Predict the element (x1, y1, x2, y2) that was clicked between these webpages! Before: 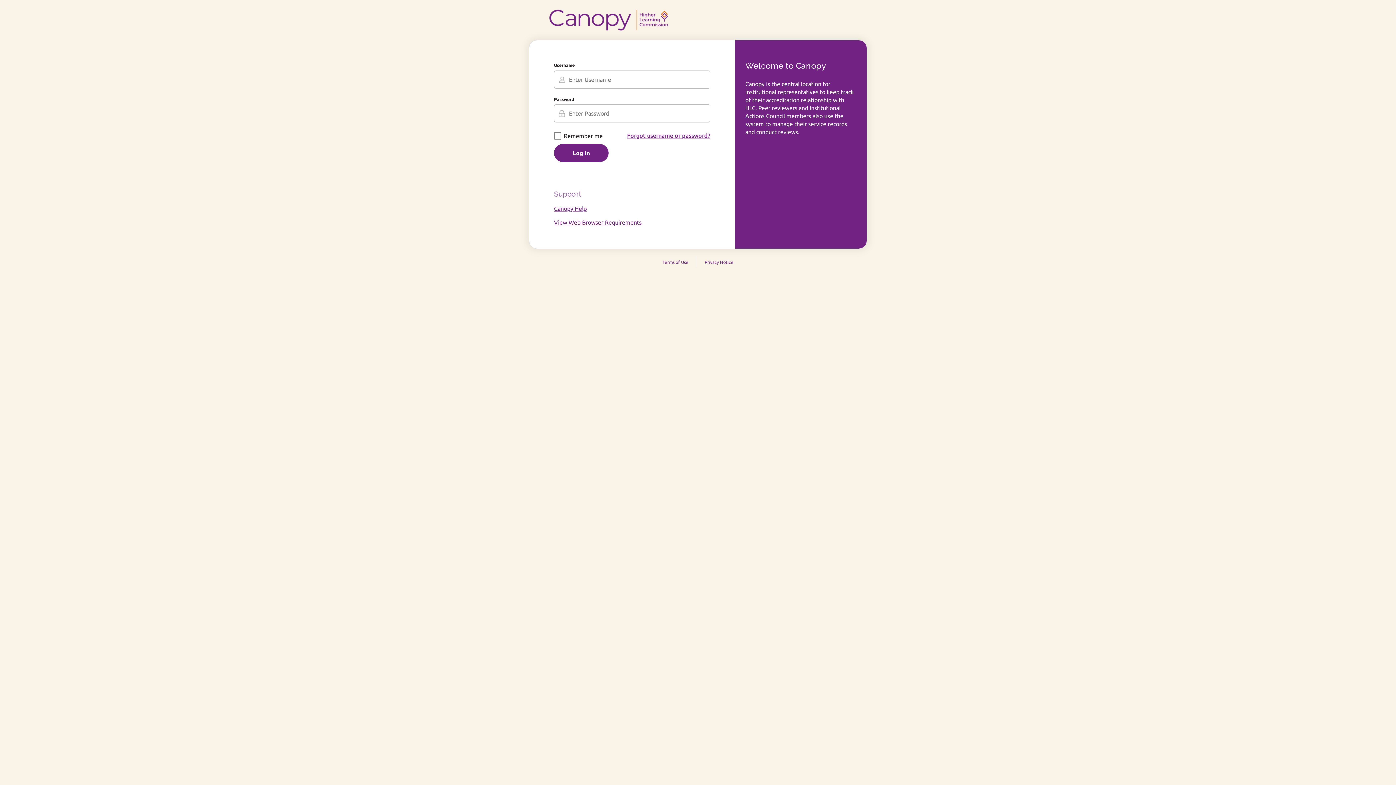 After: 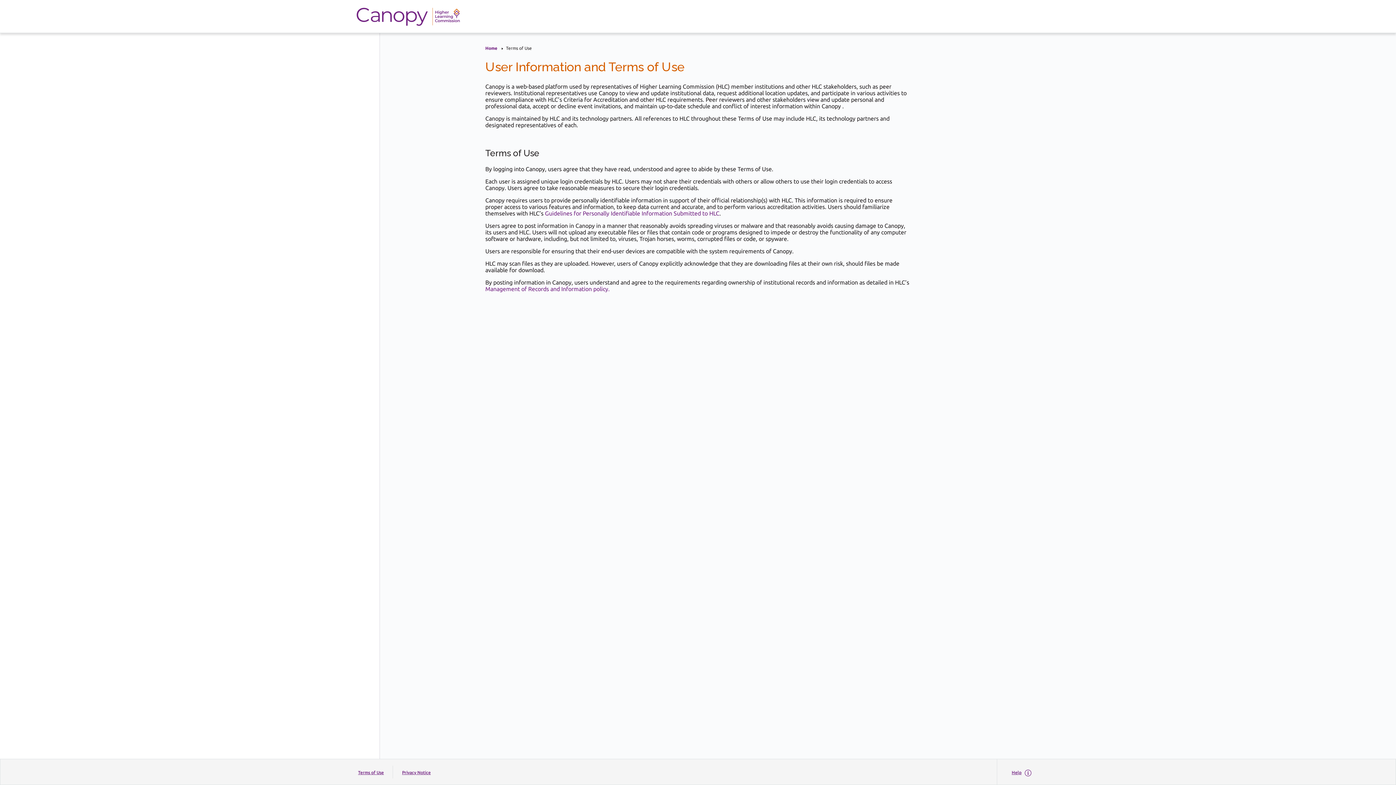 Action: label: Terms of Use bbox: (655, 256, 696, 268)